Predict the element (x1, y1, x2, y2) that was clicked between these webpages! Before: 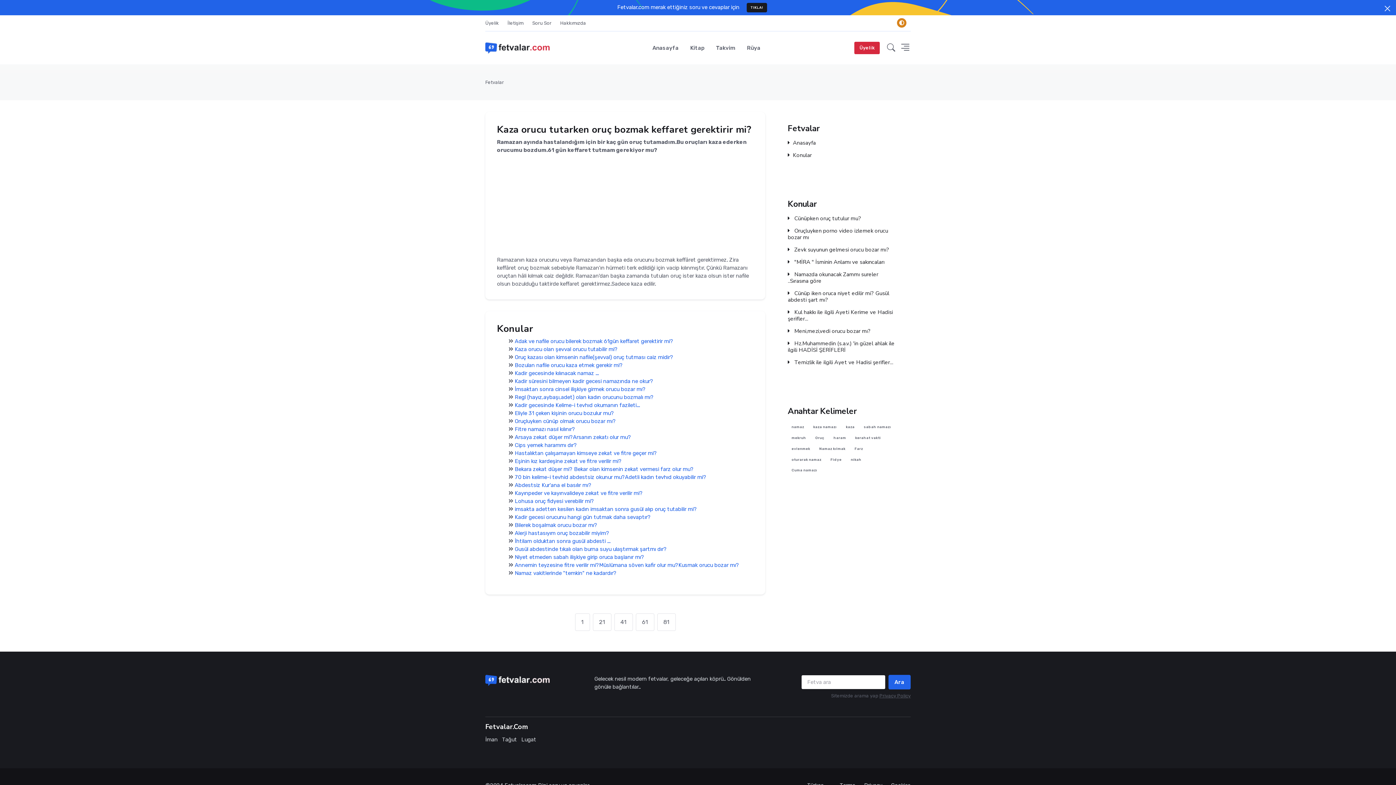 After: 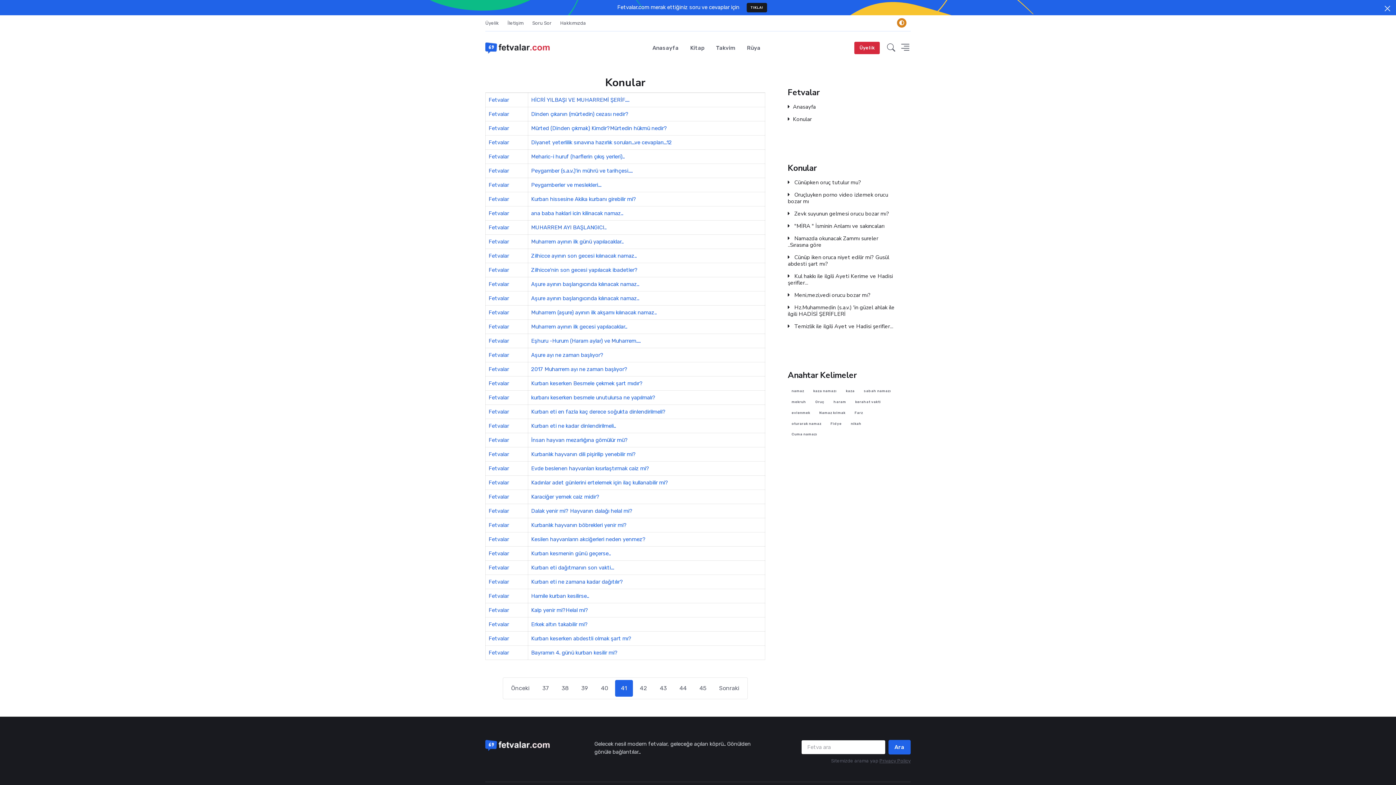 Action: label: 41 bbox: (614, 613, 632, 631)